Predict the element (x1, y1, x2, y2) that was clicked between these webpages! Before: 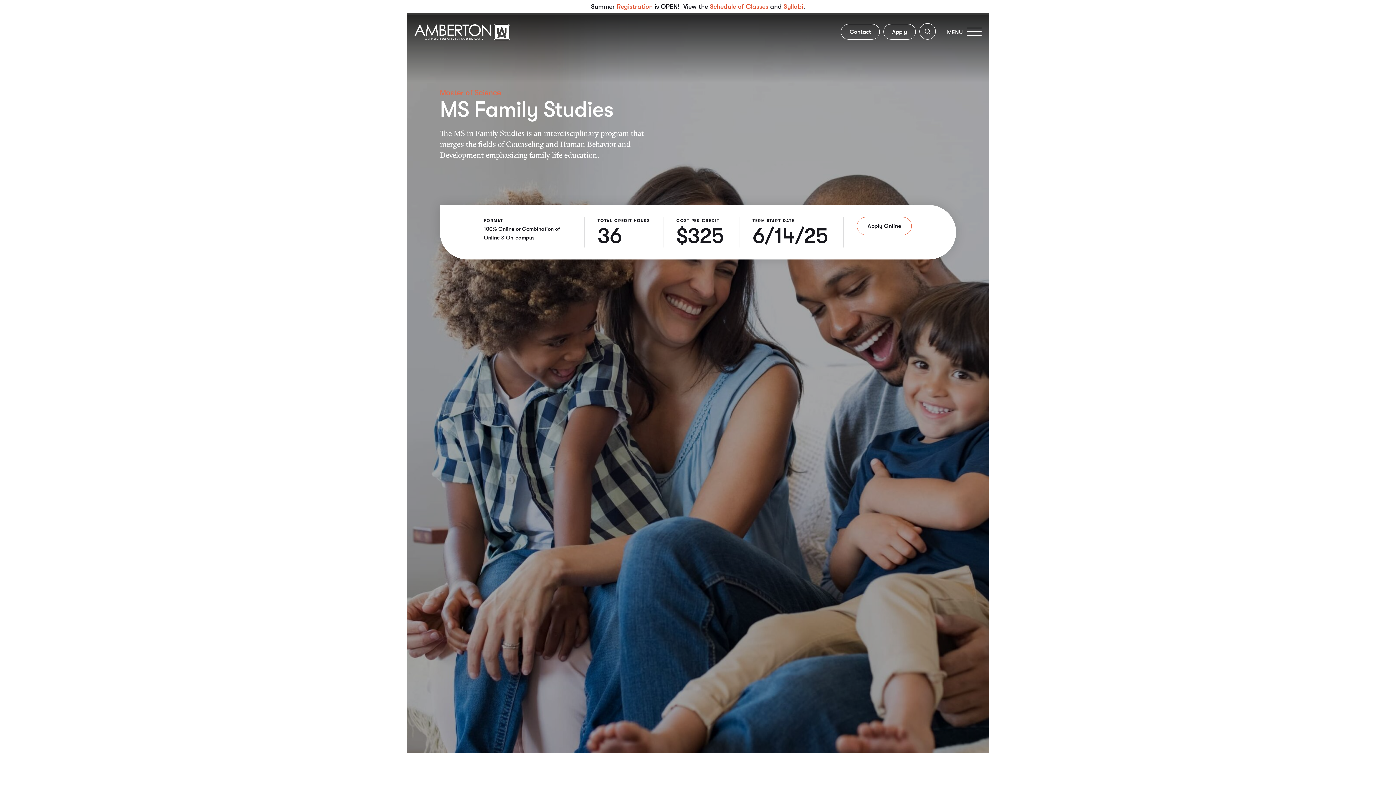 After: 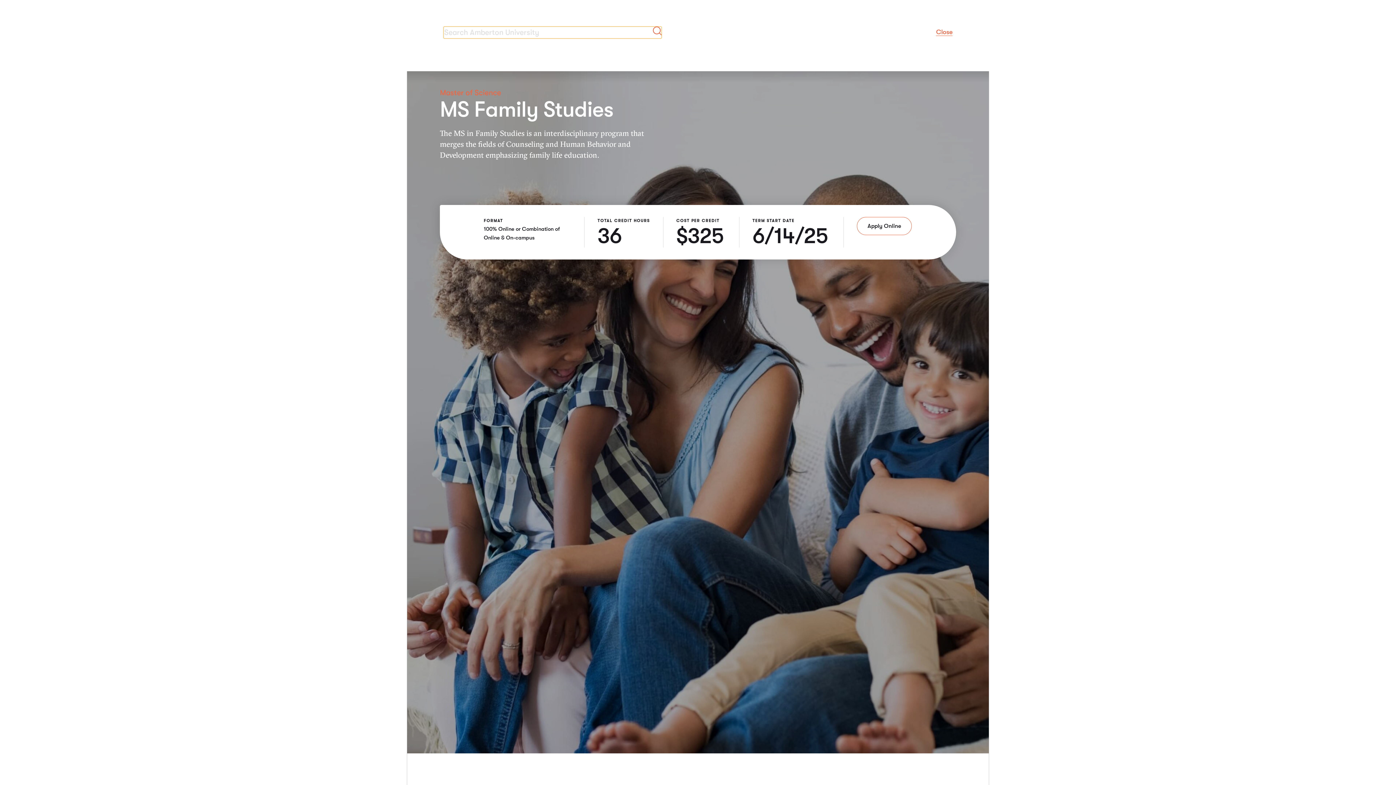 Action: bbox: (919, 23, 936, 42) label: Toggle search